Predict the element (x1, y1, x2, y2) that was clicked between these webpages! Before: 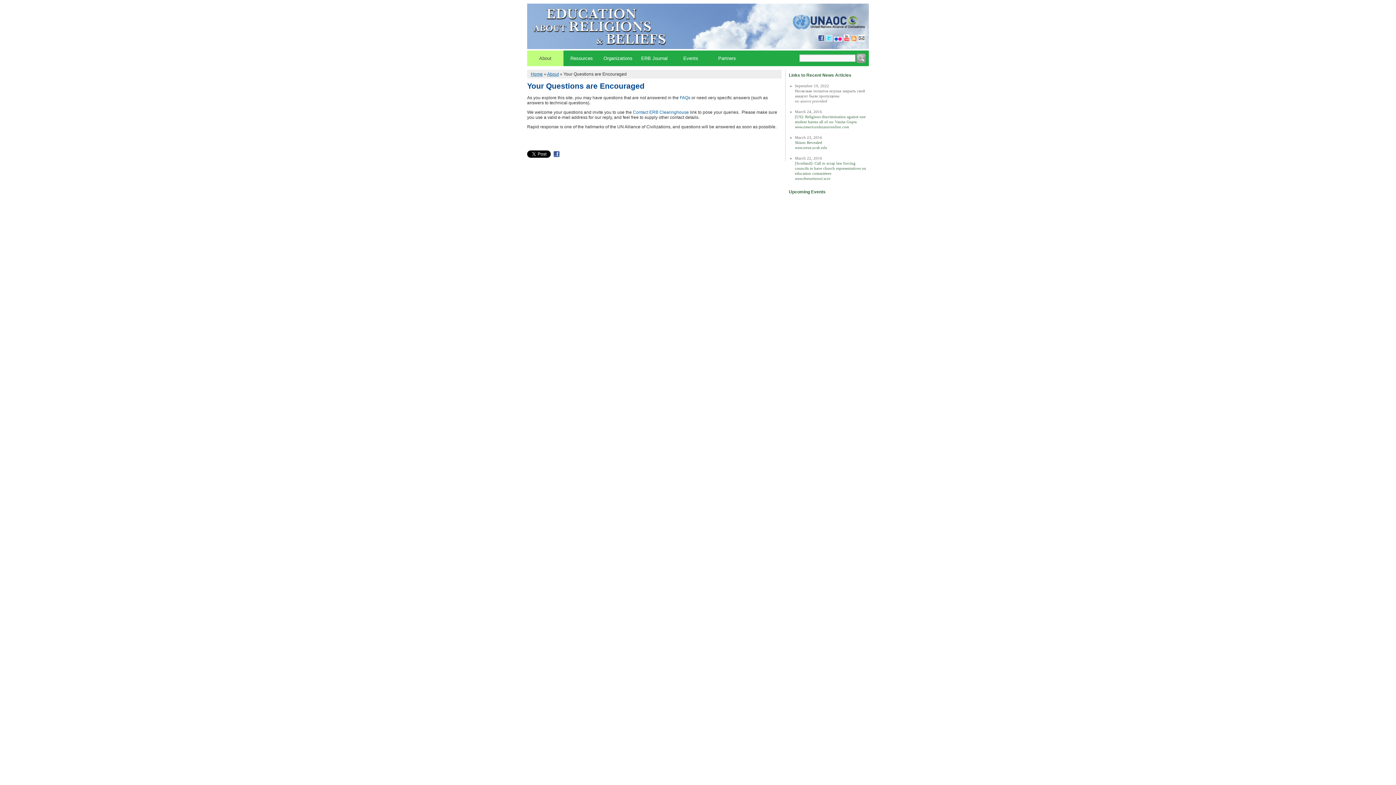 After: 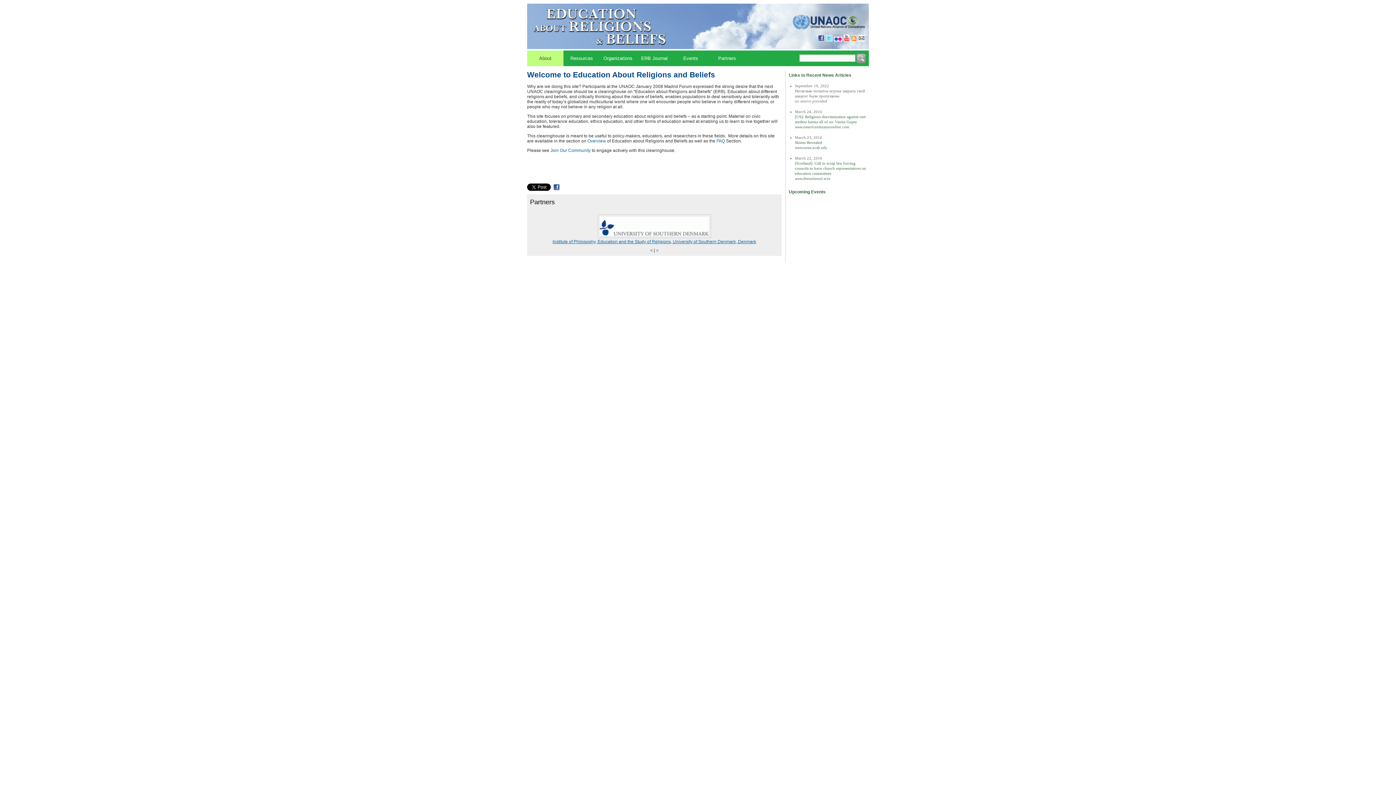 Action: label: About bbox: (527, 50, 563, 66)